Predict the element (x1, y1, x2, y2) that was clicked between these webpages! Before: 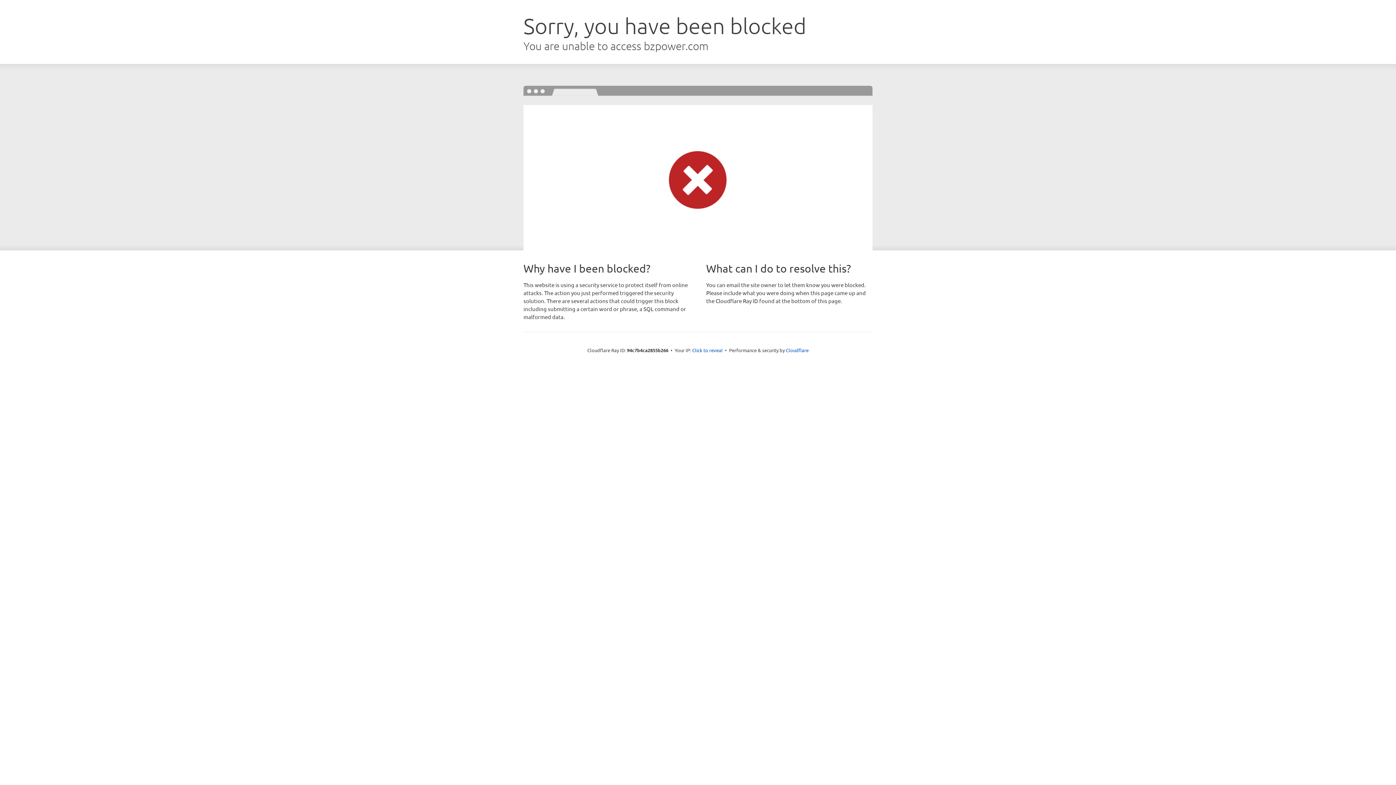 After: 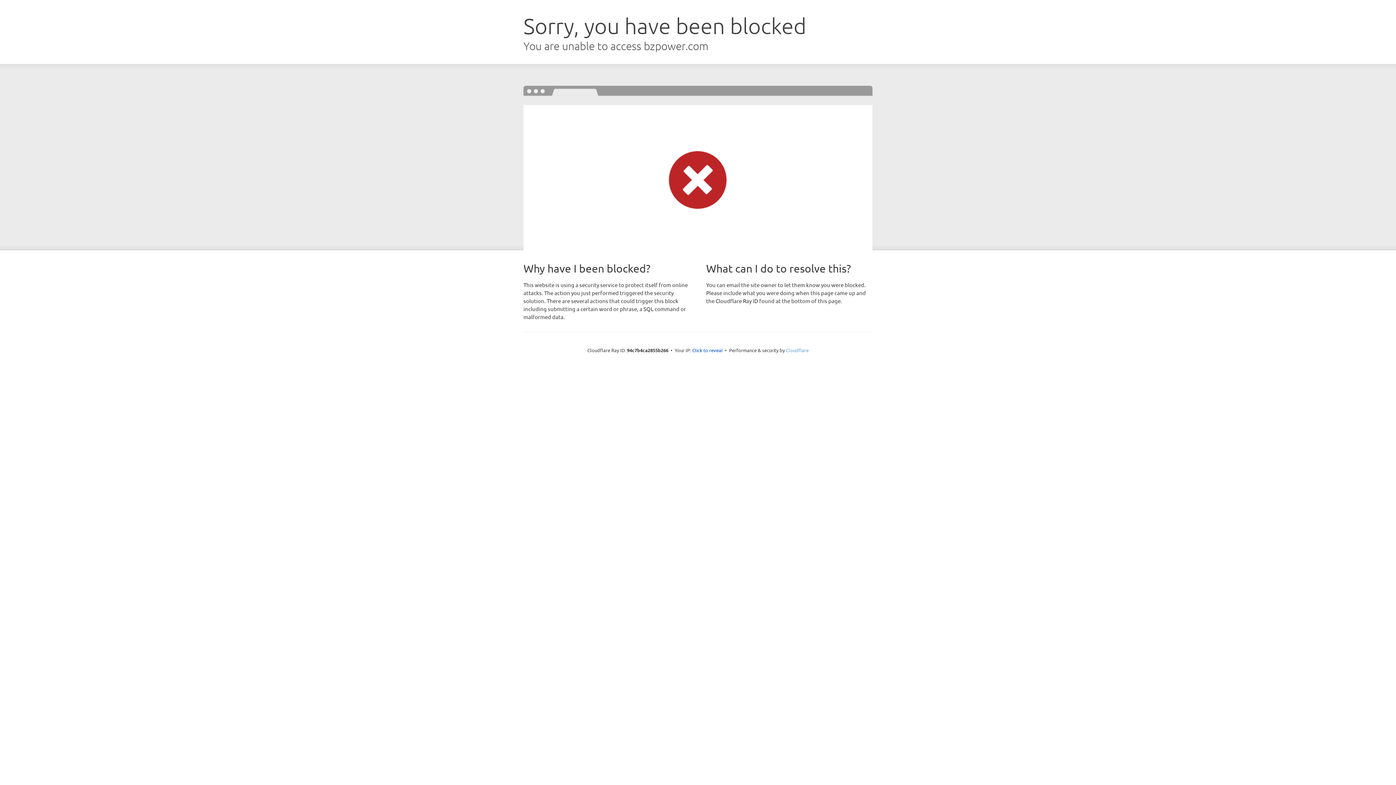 Action: bbox: (786, 347, 808, 353) label: Cloudflare